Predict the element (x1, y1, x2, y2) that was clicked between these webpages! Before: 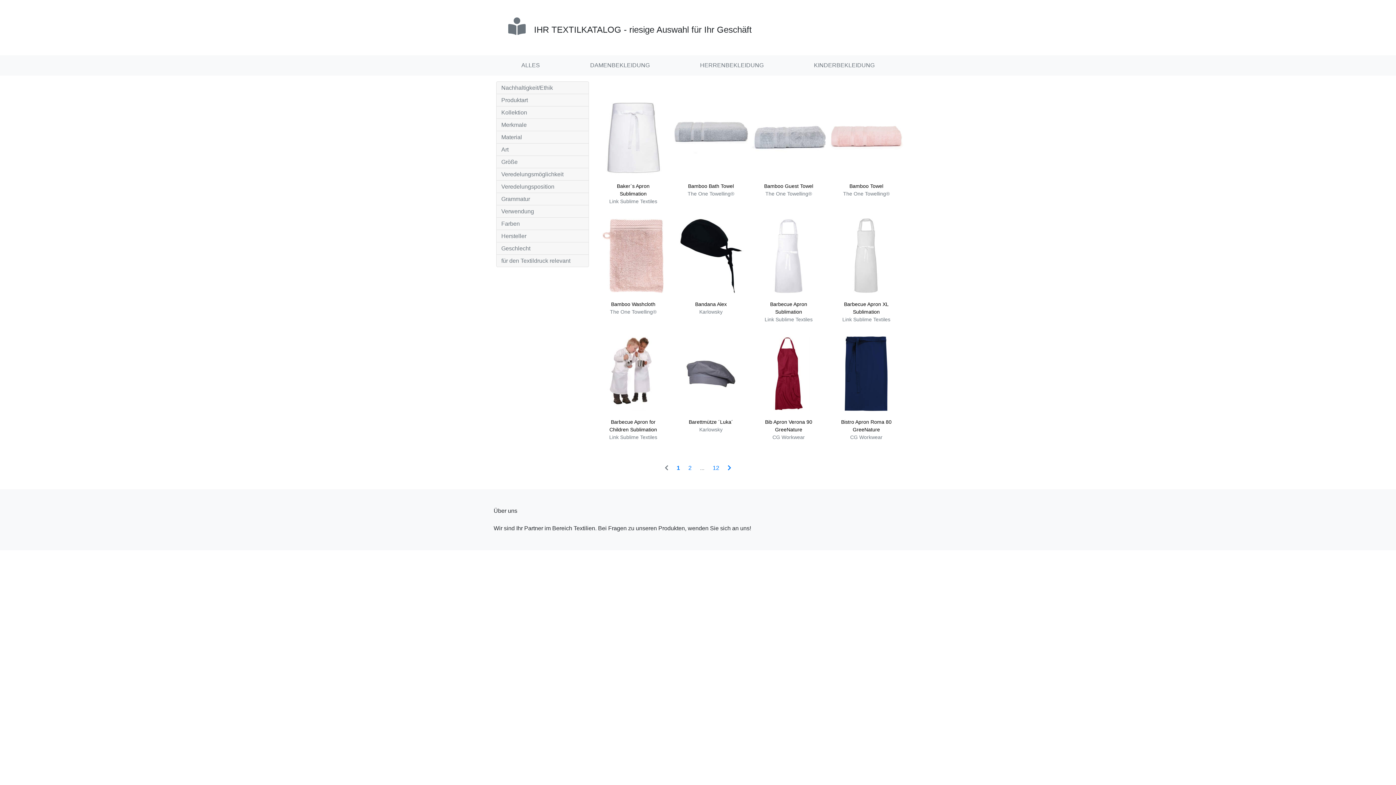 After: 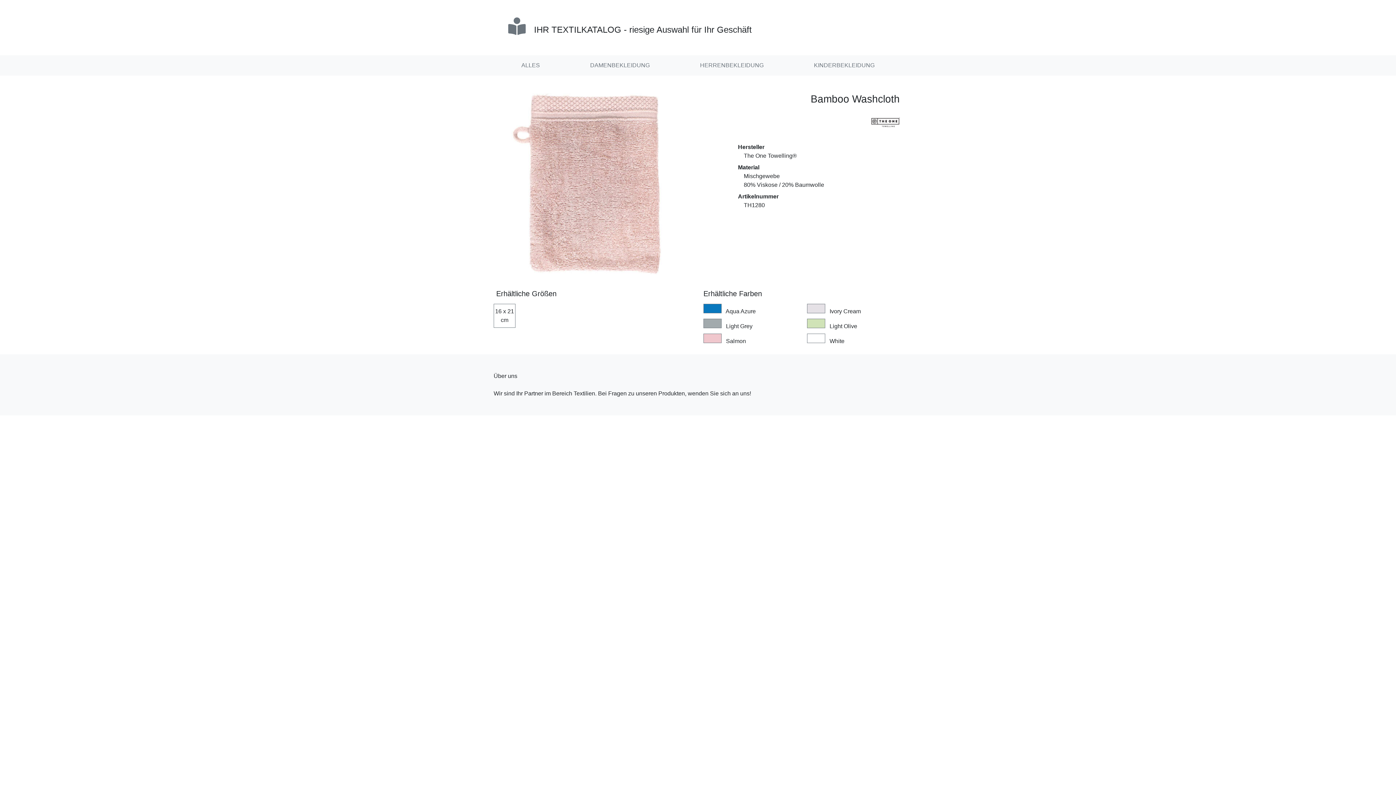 Action: bbox: (596, 218, 670, 323) label: Bamboo Washcloth
The One Towelling®